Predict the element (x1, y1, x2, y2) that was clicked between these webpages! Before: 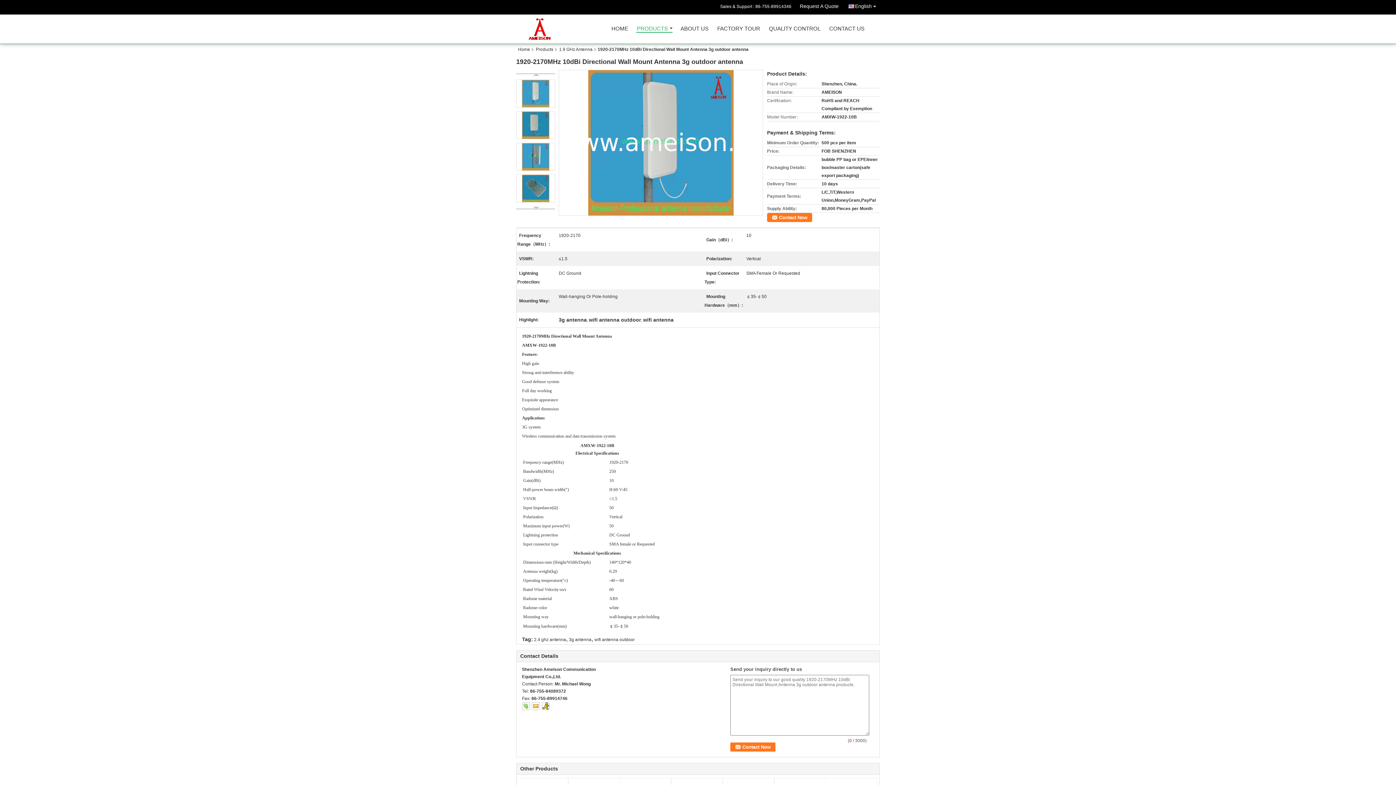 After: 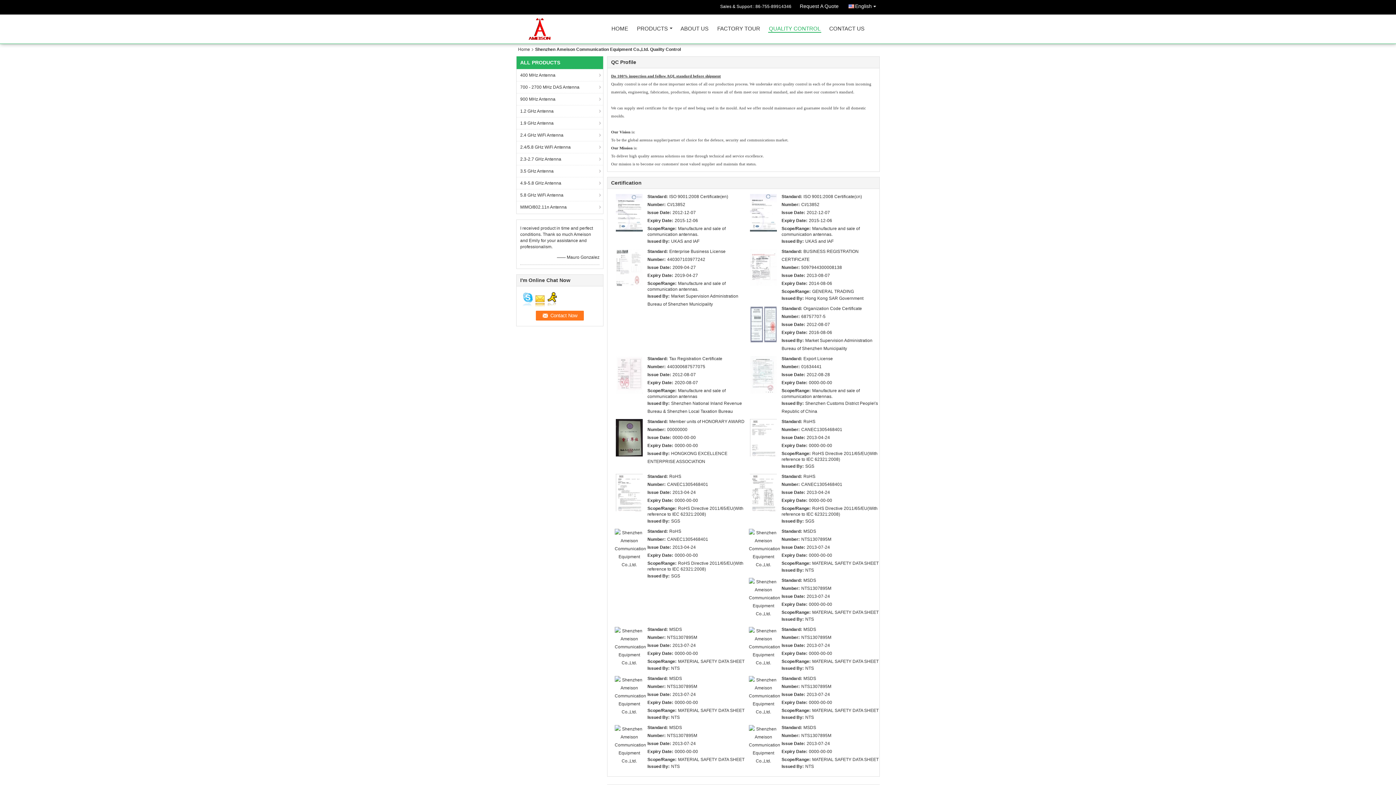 Action: bbox: (768, 26, 821, 34) label: QUALITY CONTROL